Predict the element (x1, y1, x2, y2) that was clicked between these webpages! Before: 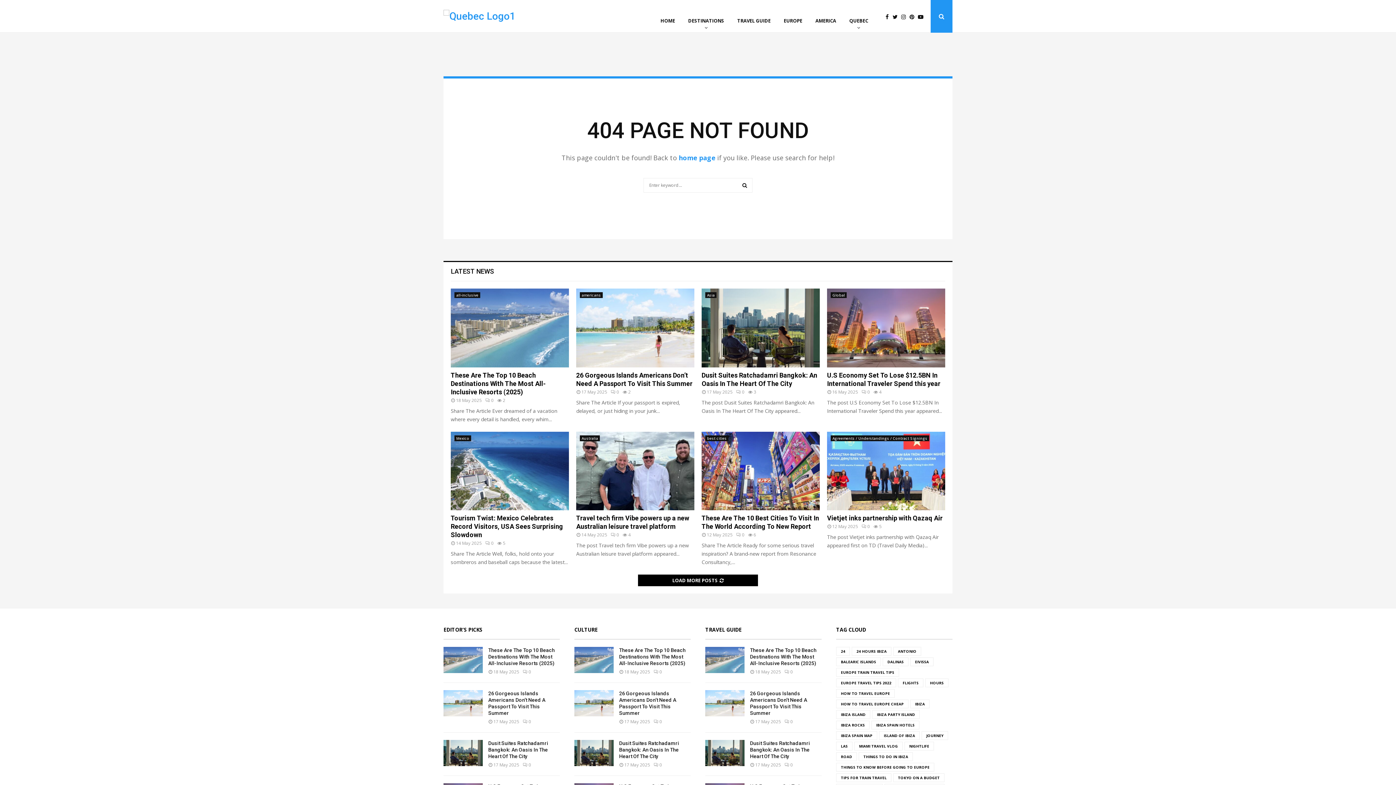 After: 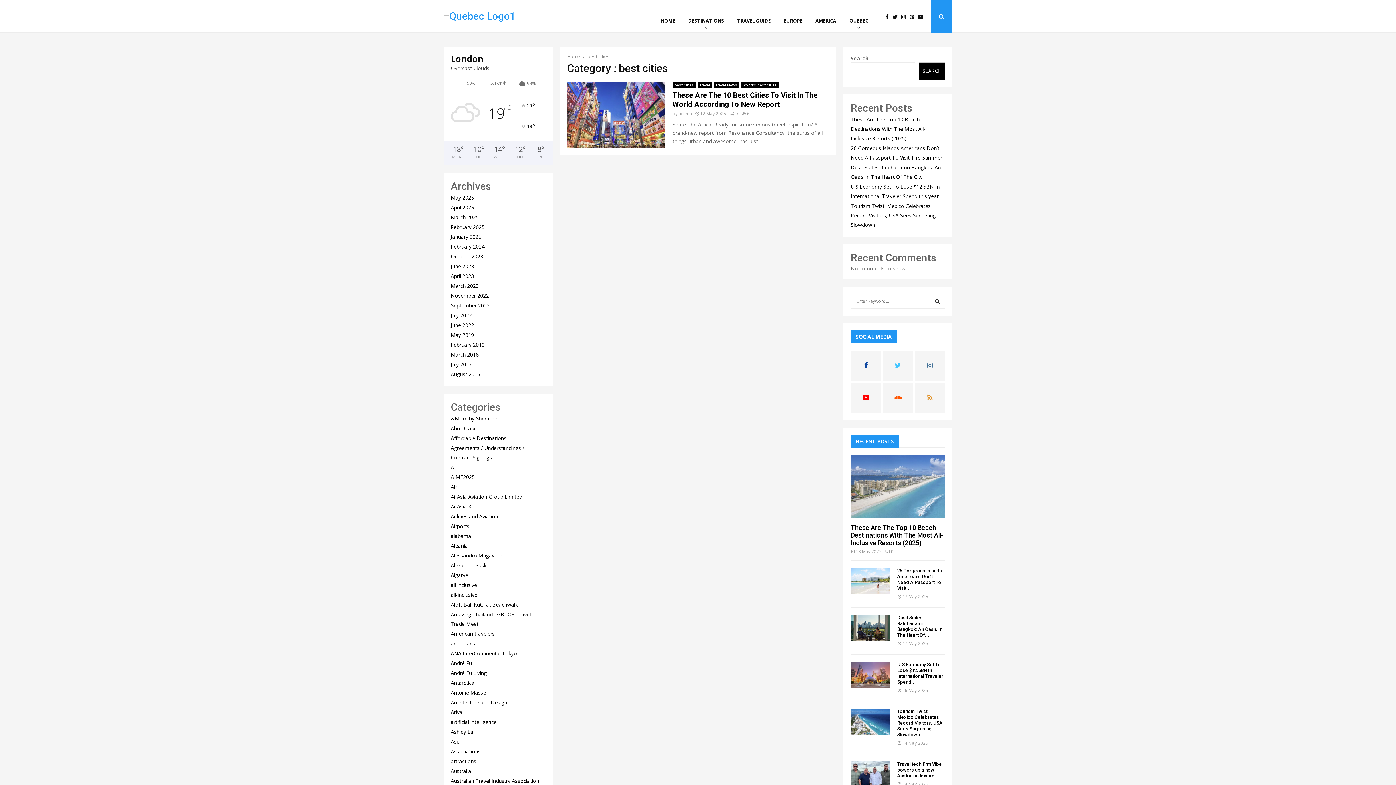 Action: bbox: (705, 435, 728, 441) label: best cities